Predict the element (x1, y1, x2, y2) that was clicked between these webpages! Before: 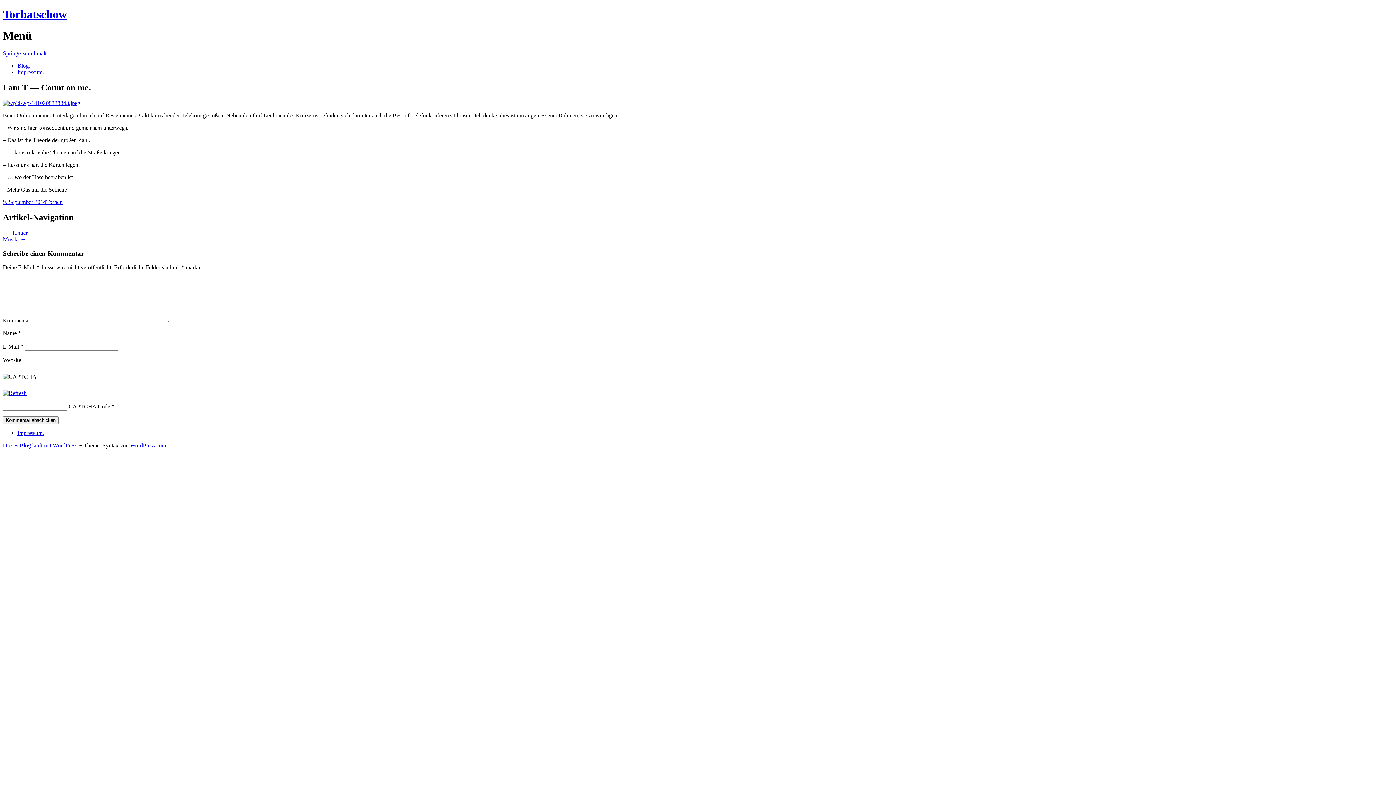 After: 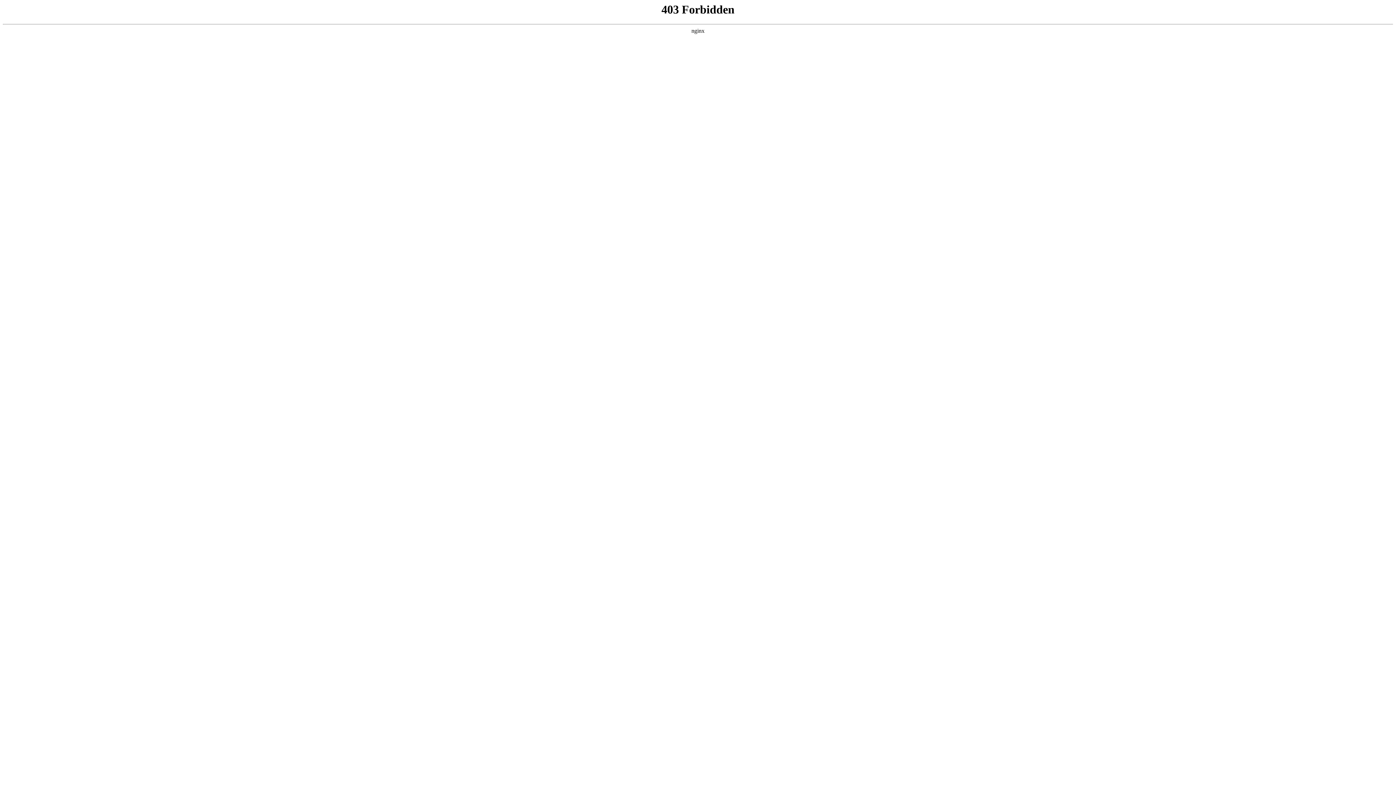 Action: bbox: (2, 442, 77, 448) label: Dieses Blog läuft mit WordPress